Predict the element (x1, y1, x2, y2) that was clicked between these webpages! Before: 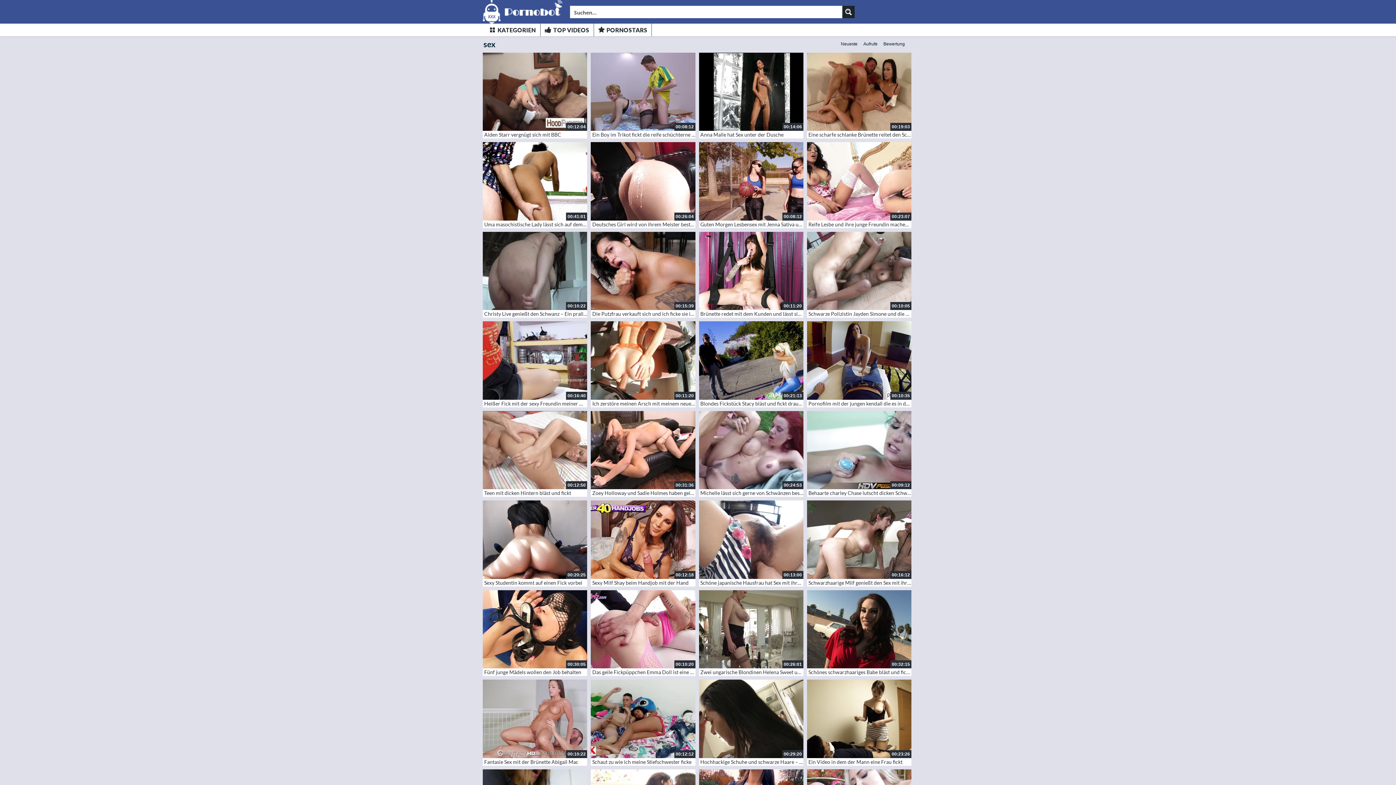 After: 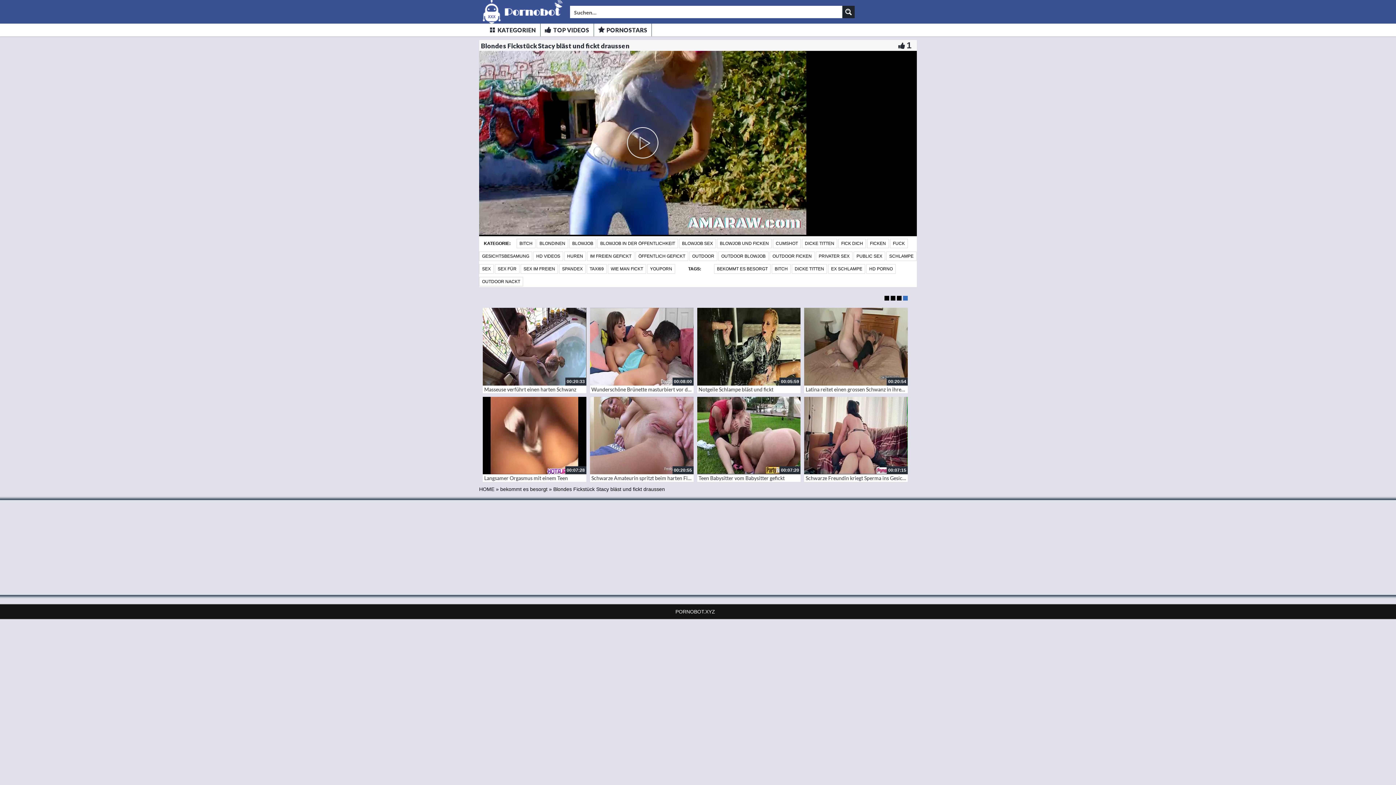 Action: bbox: (699, 321, 803, 399)